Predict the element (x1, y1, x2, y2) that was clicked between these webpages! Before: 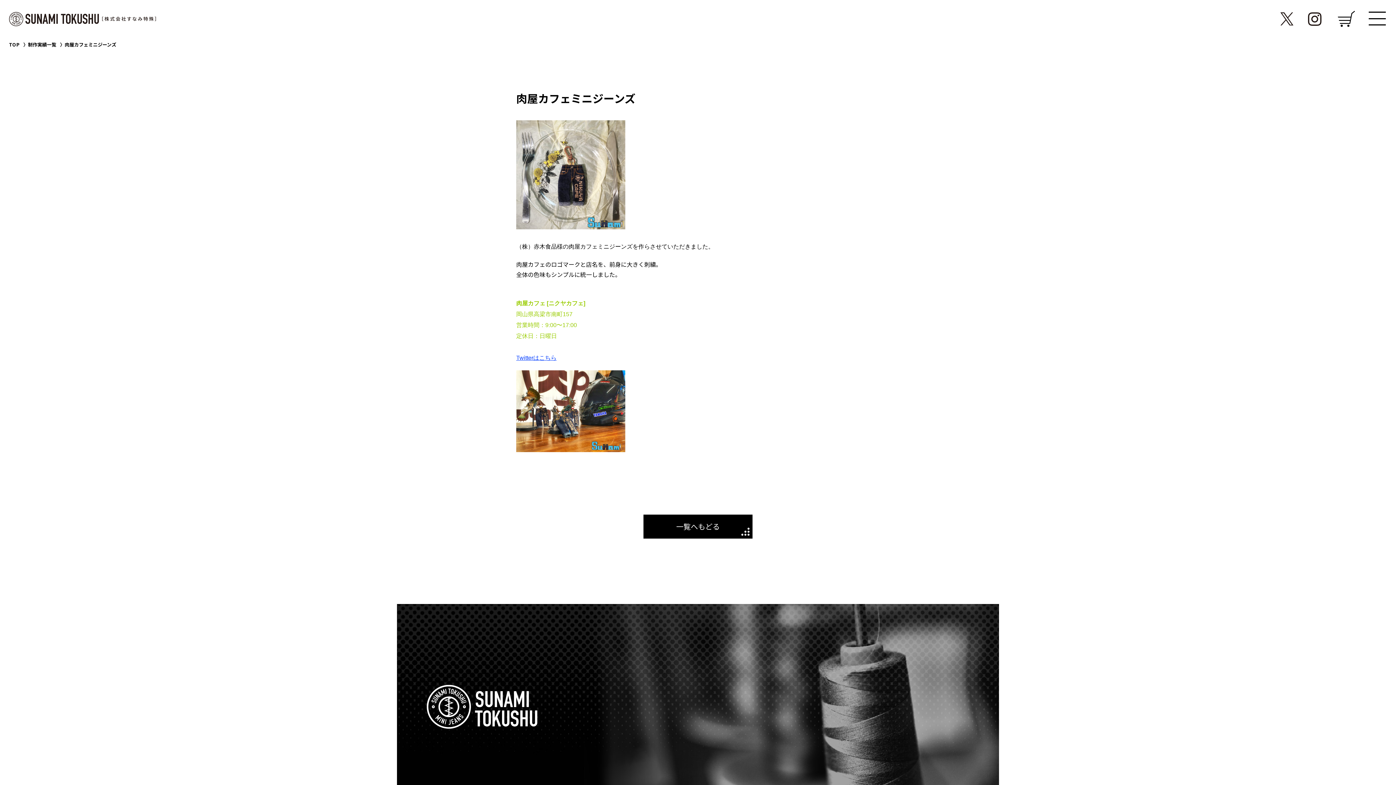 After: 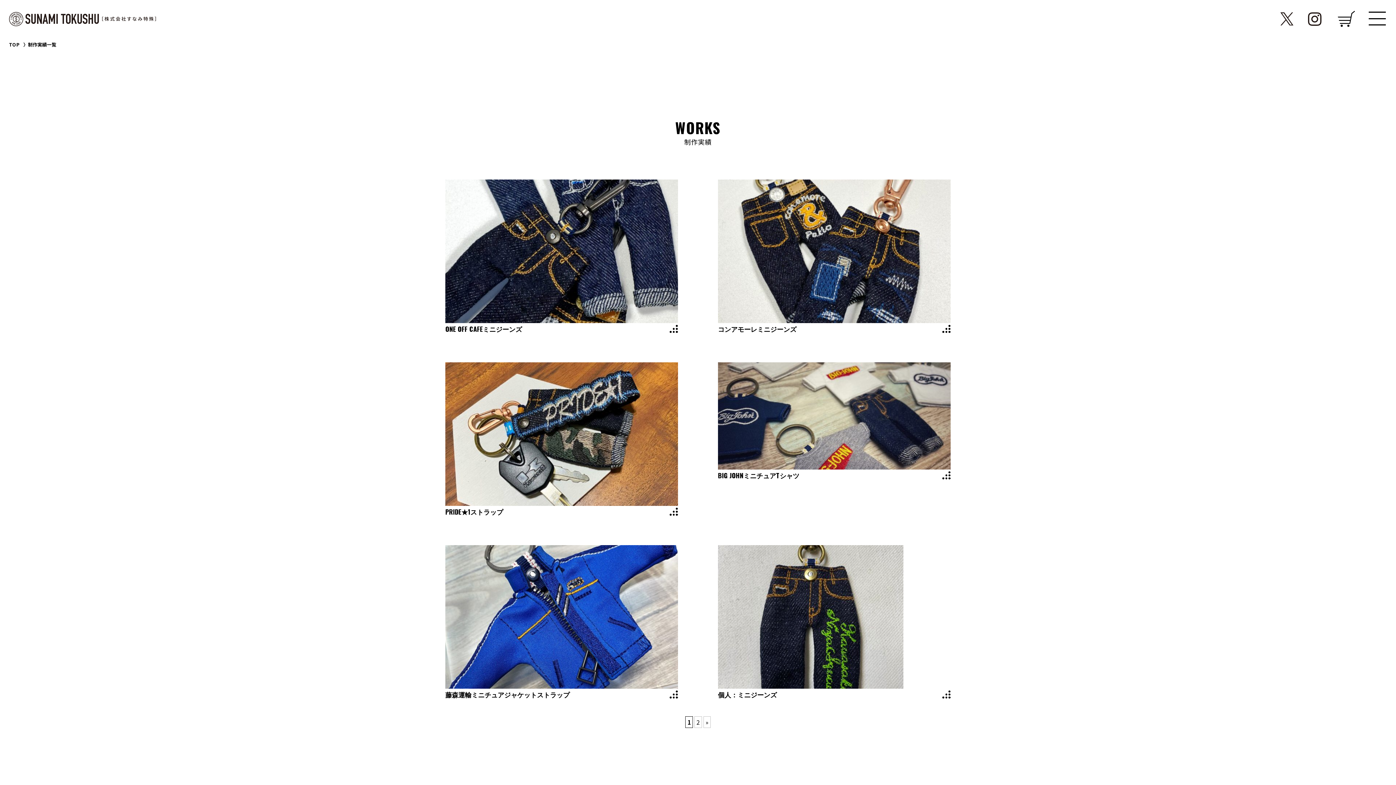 Action: bbox: (28, 41, 56, 48) label: 制作実績一覧